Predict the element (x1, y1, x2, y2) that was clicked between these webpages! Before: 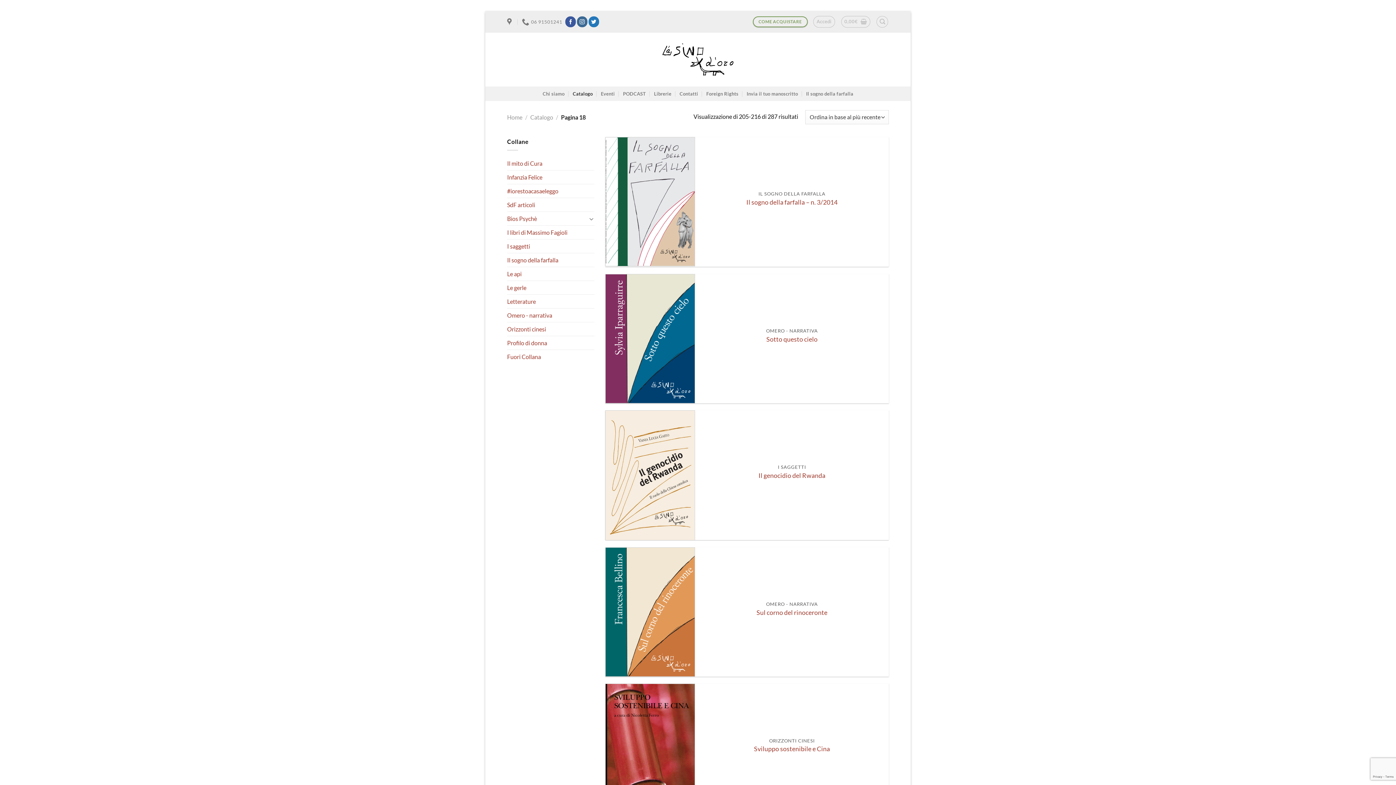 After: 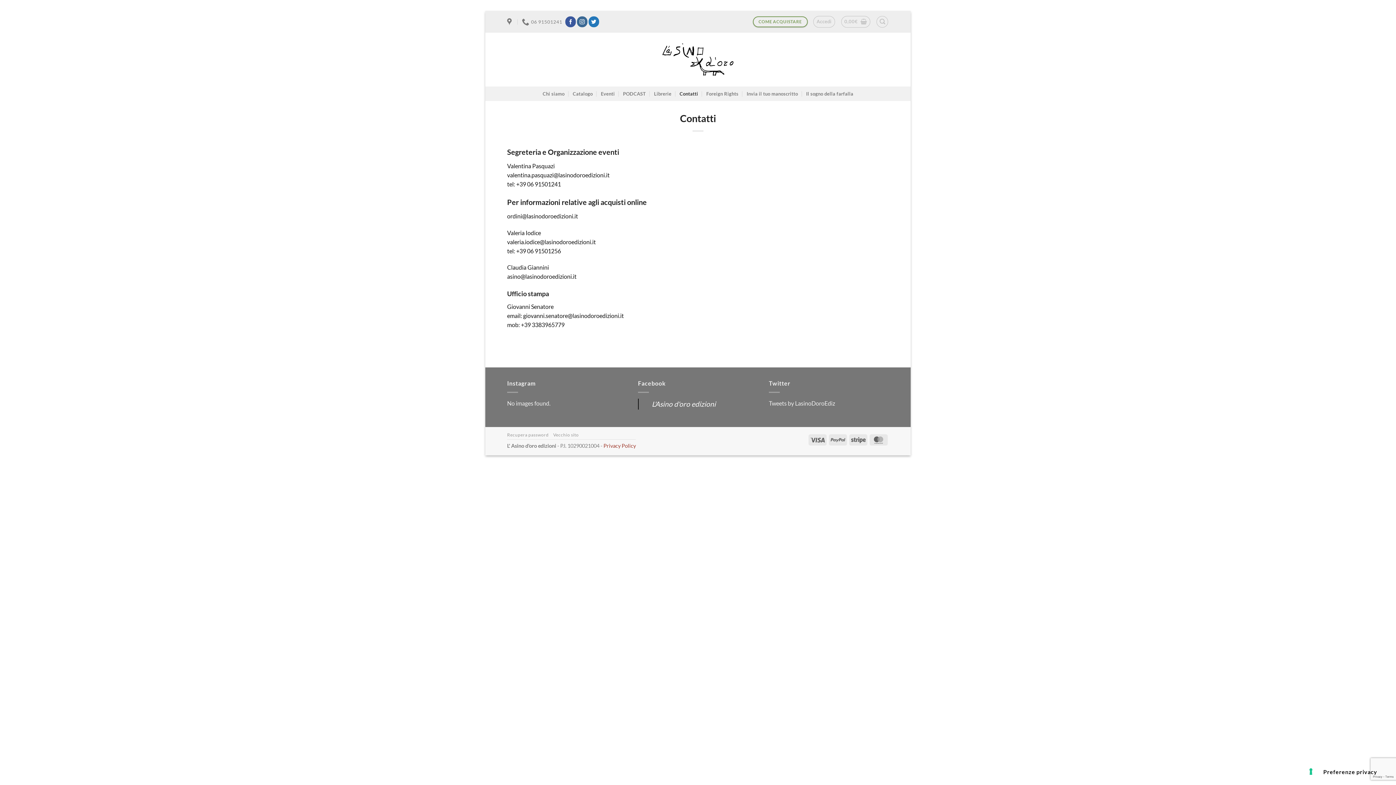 Action: label: Contatti bbox: (679, 86, 698, 101)